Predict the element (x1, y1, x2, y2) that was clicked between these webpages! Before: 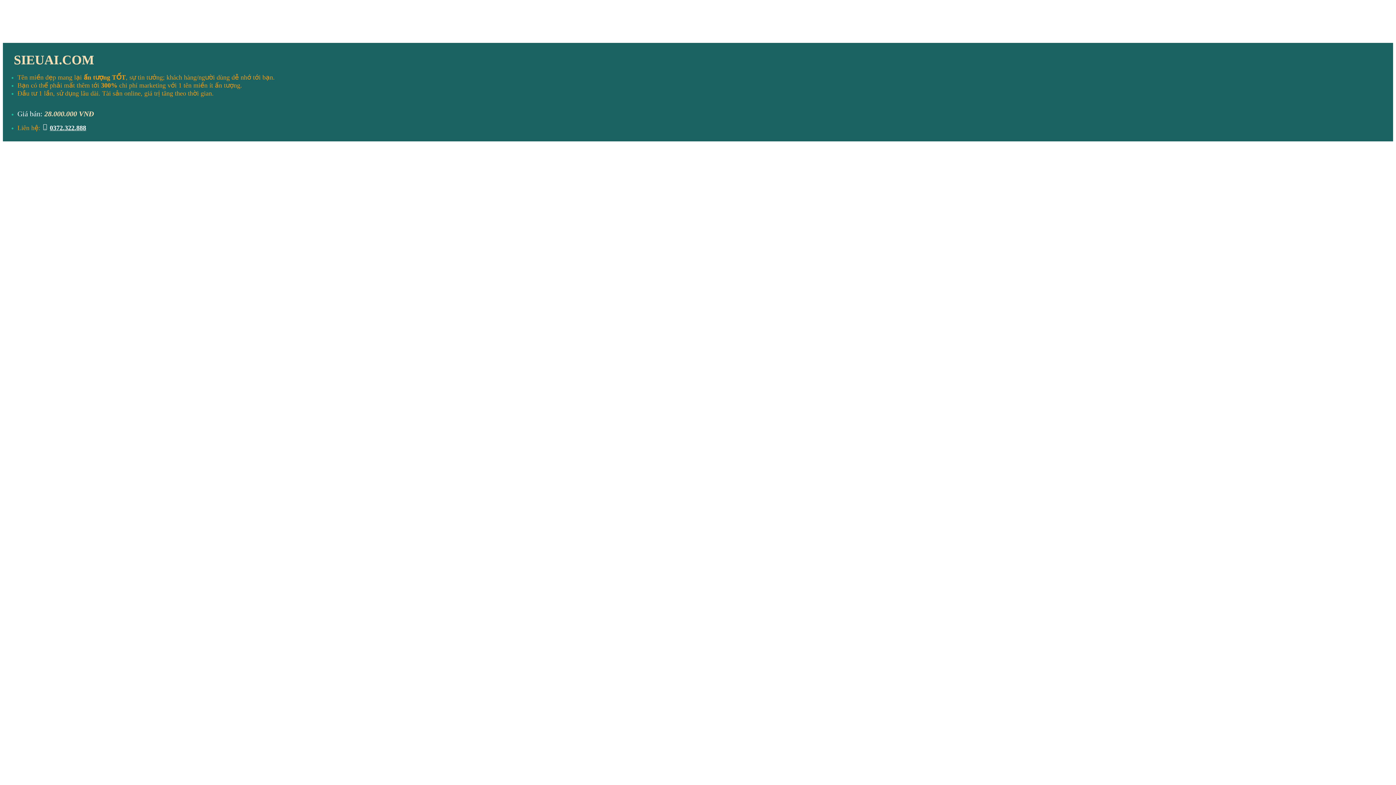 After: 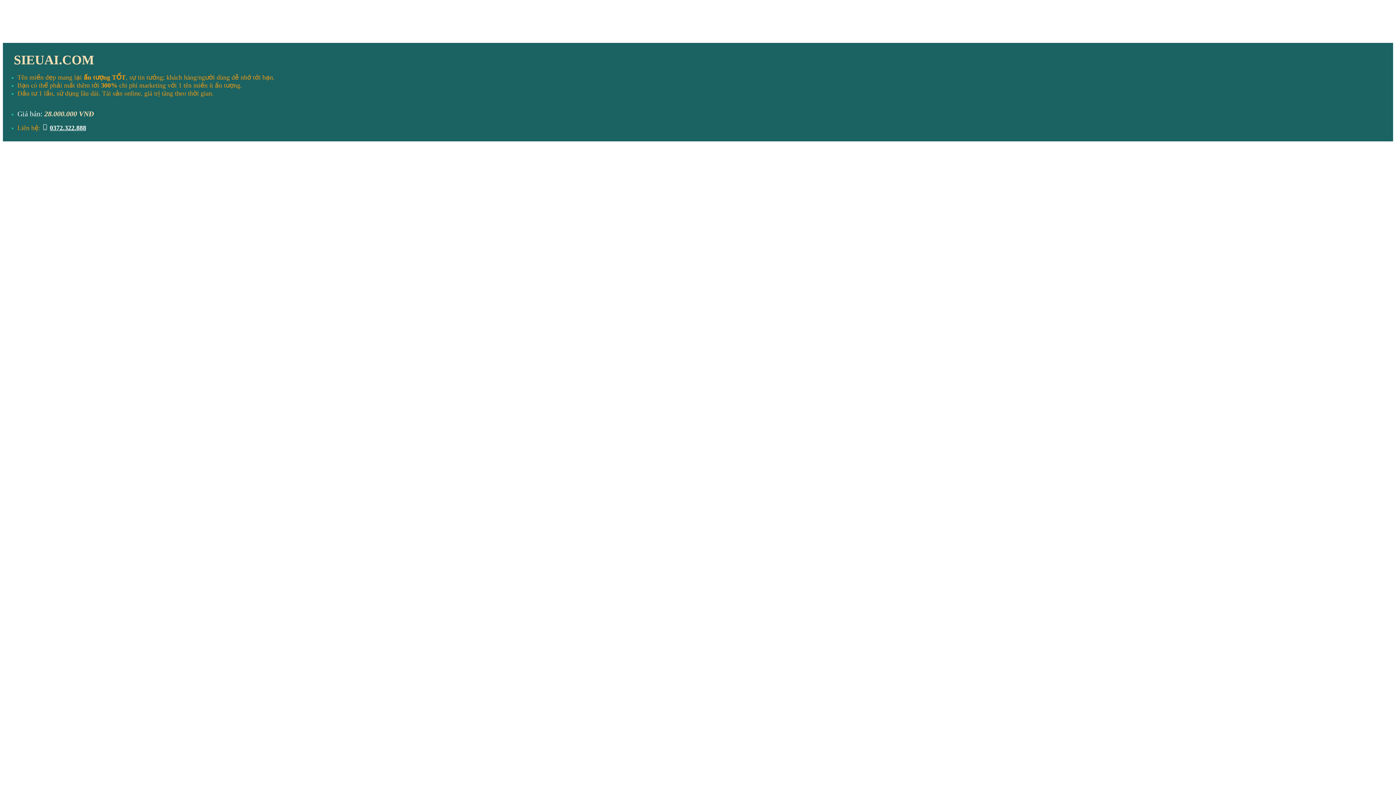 Action: label: 0372.322.888 bbox: (49, 124, 86, 131)